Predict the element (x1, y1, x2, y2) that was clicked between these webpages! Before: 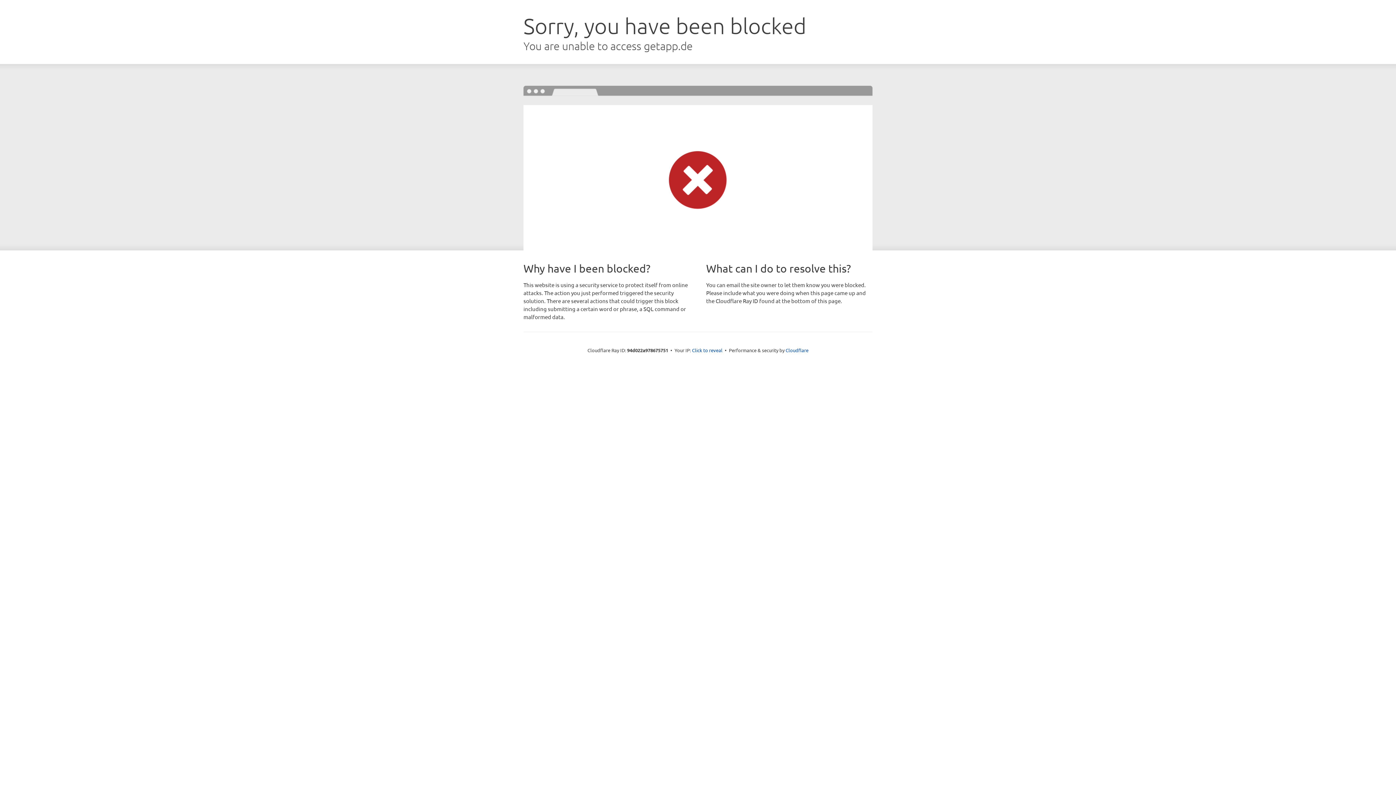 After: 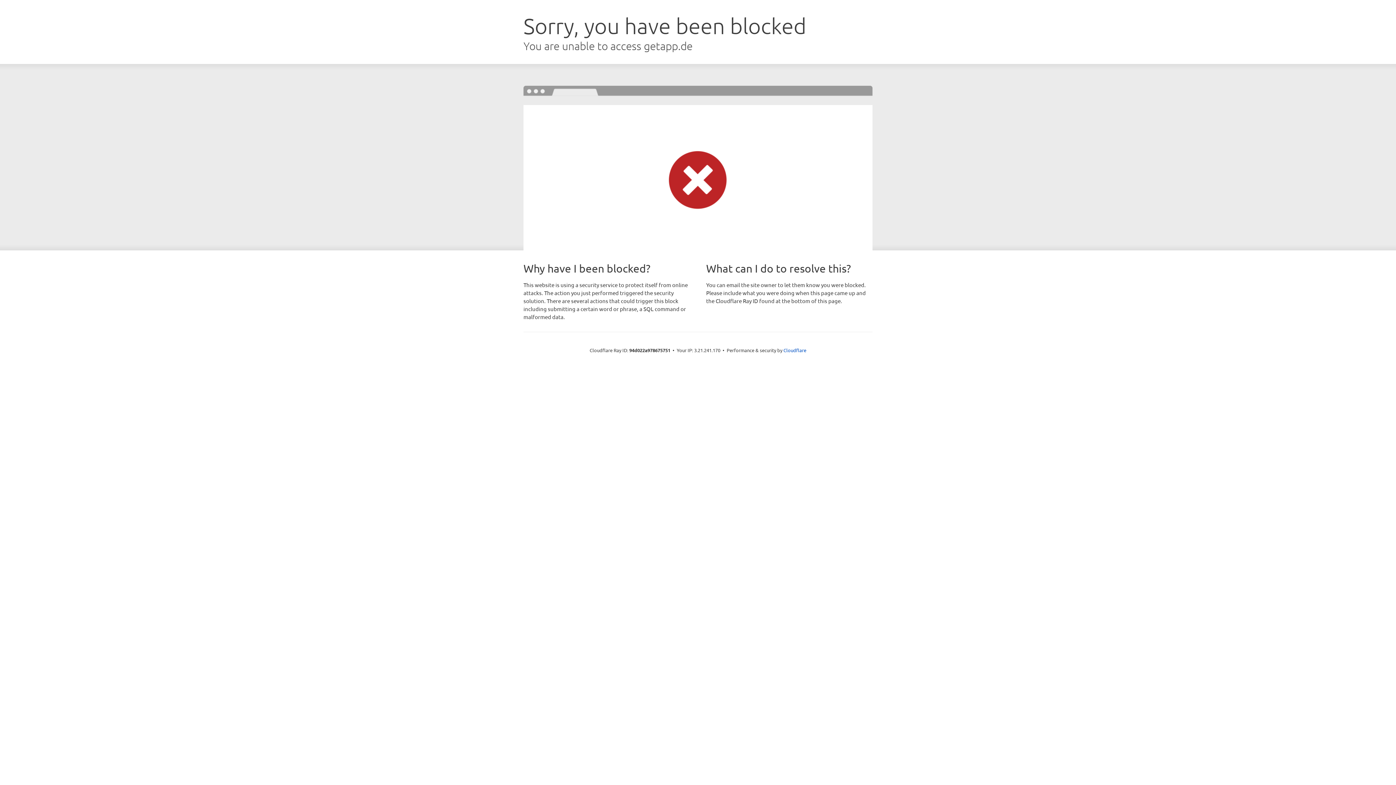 Action: bbox: (692, 346, 722, 353) label: Click to reveal